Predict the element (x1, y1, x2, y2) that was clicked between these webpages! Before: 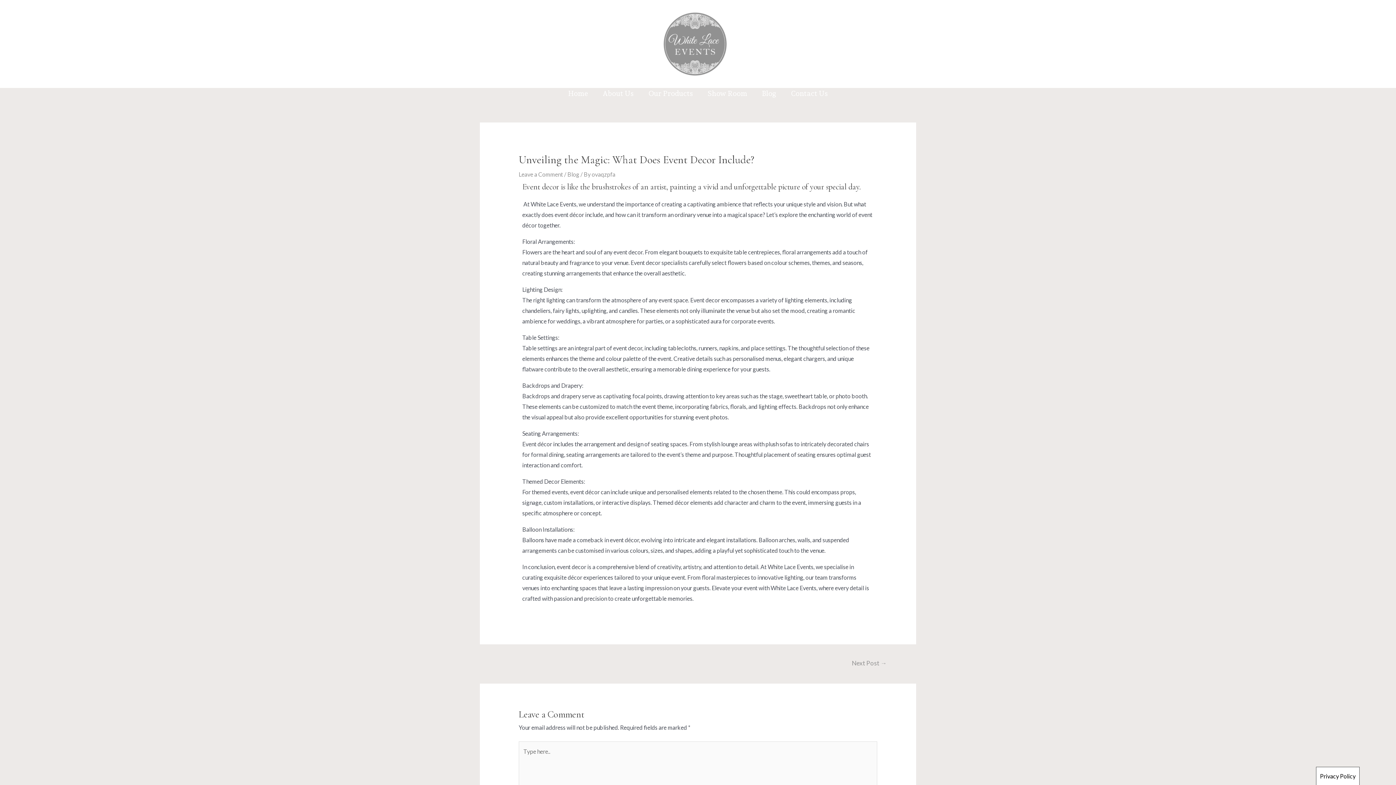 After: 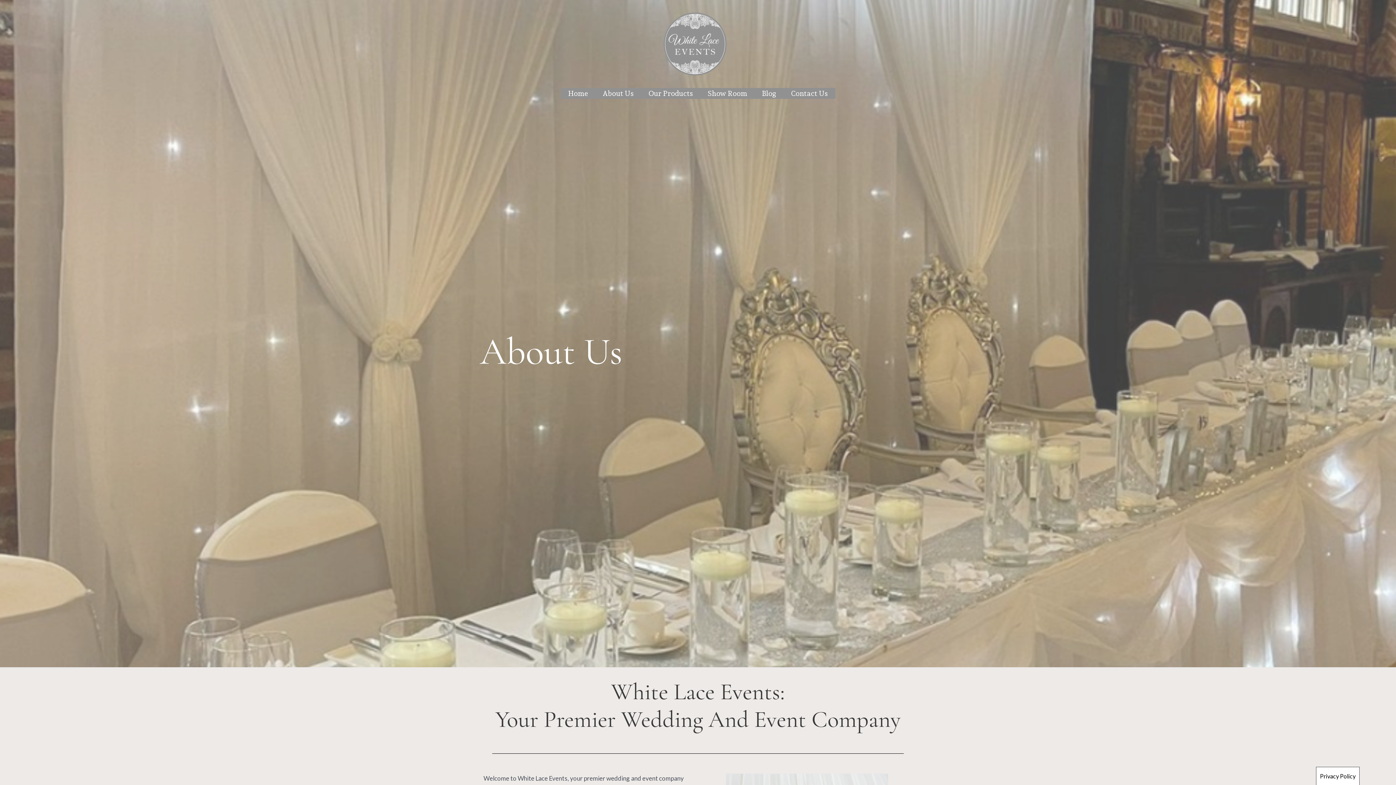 Action: bbox: (595, 88, 641, 98) label: About Us